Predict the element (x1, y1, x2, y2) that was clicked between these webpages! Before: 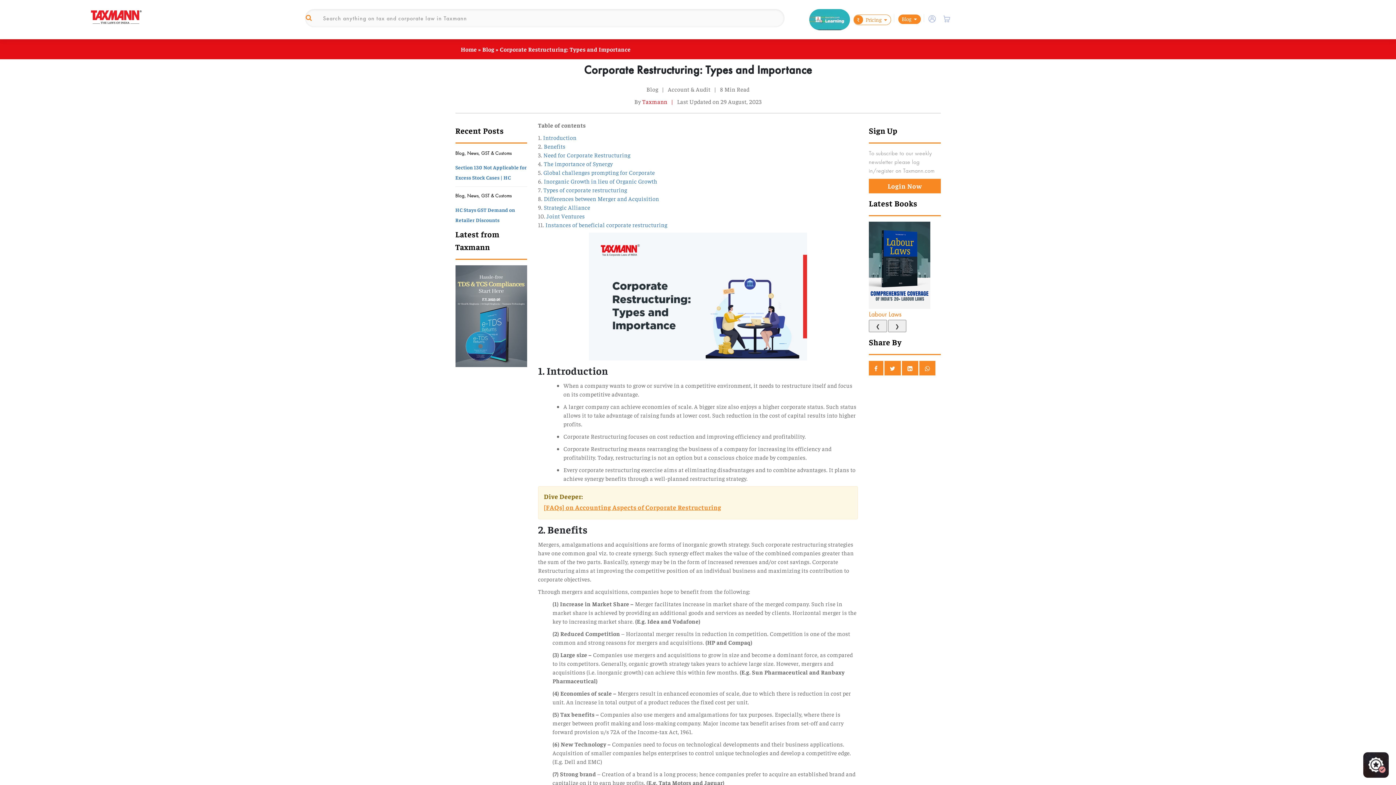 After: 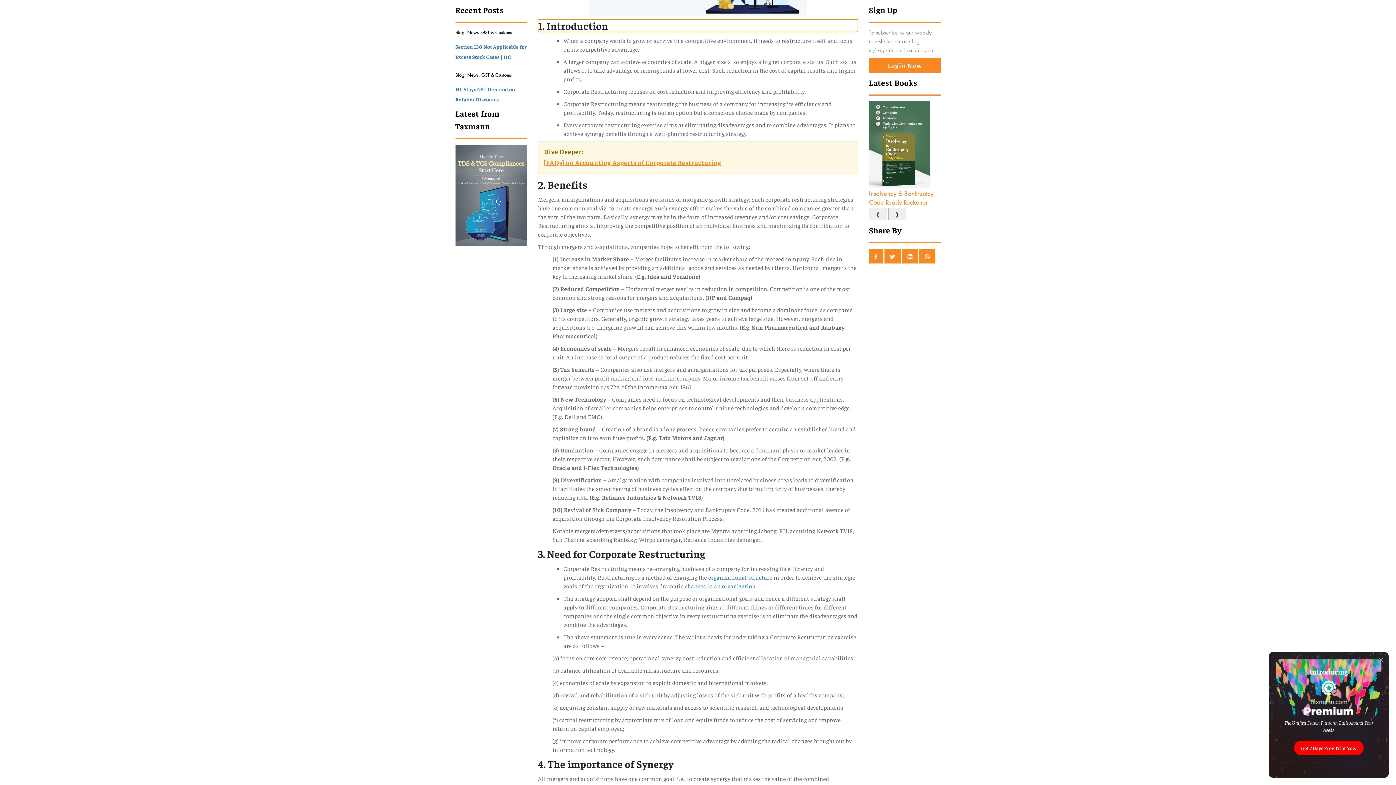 Action: label: Introduction bbox: (543, 133, 576, 141)